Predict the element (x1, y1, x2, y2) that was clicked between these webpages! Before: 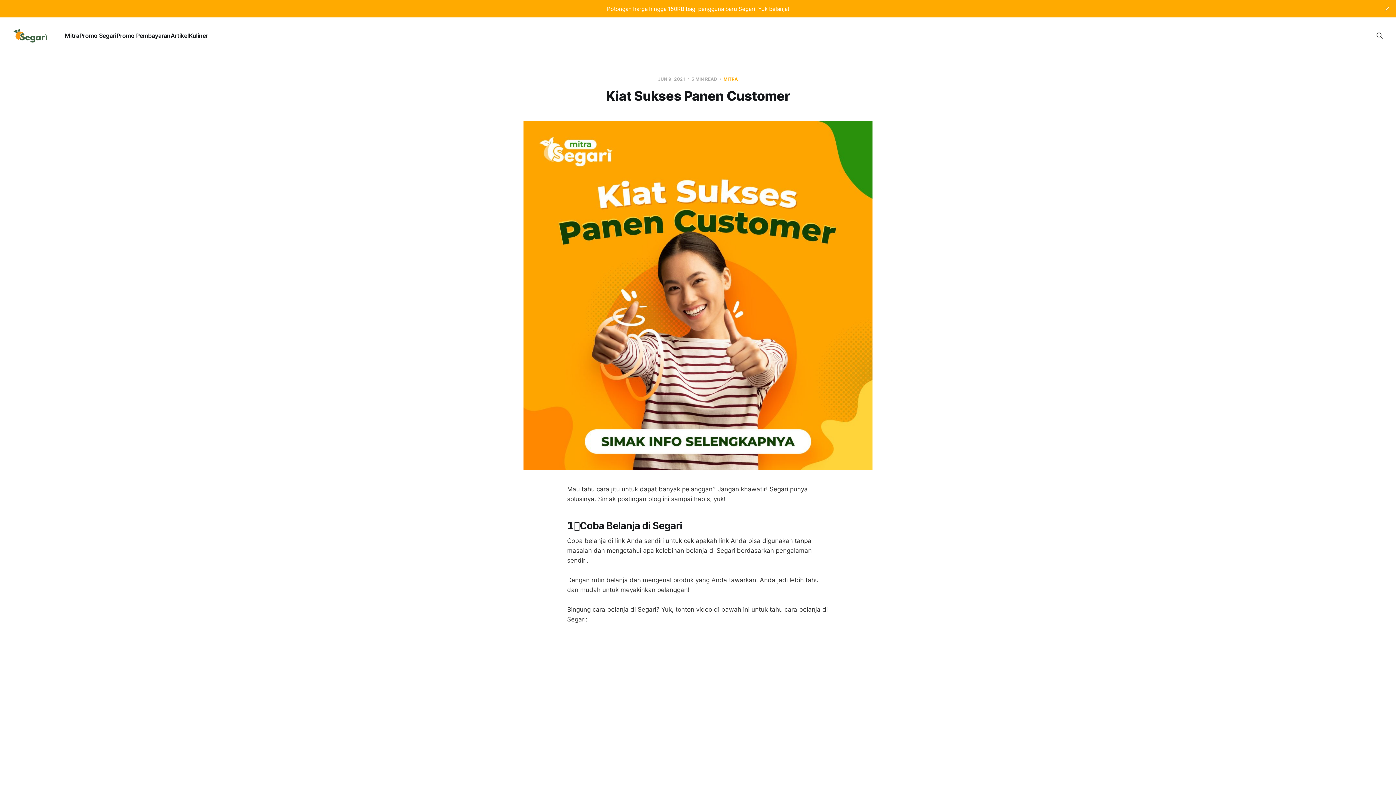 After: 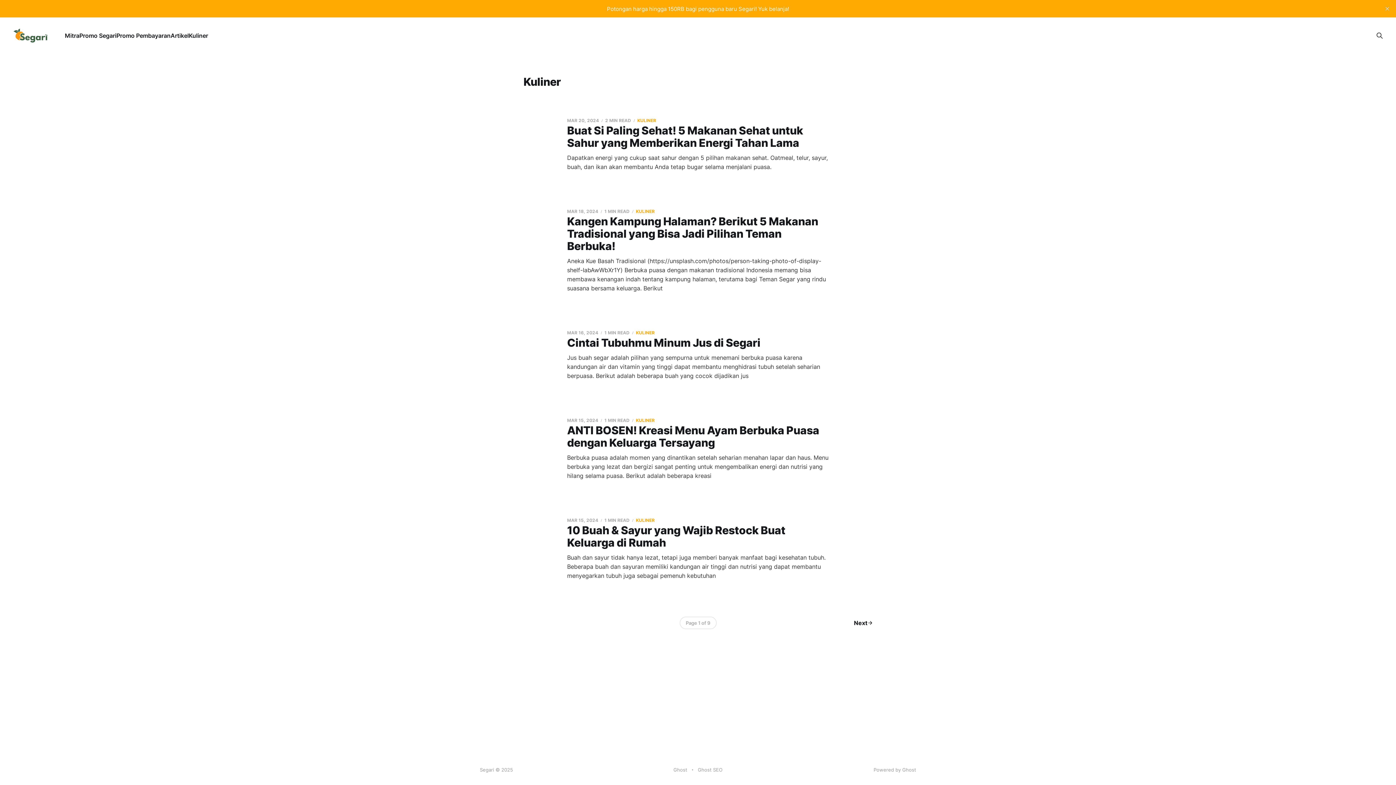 Action: label: Kuliner bbox: (188, 31, 208, 39)